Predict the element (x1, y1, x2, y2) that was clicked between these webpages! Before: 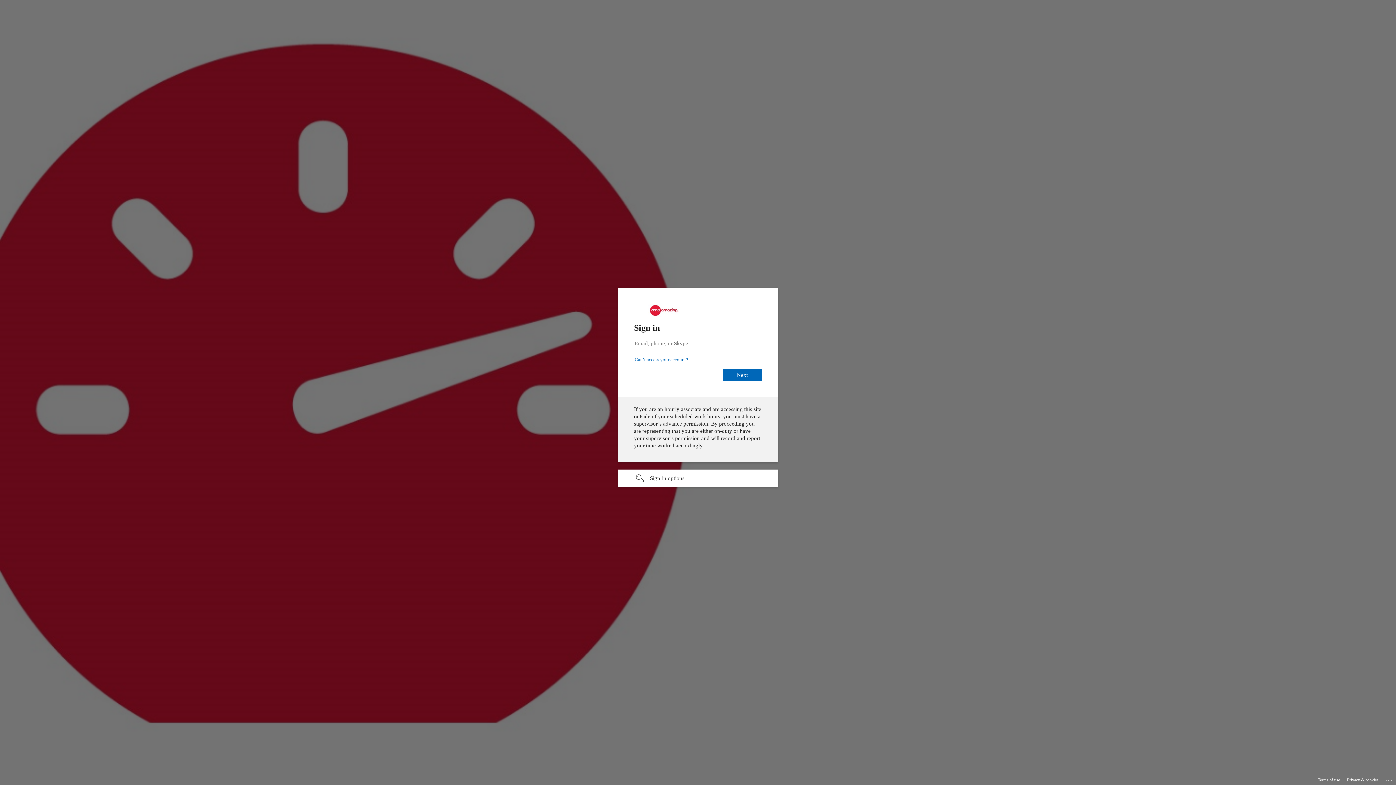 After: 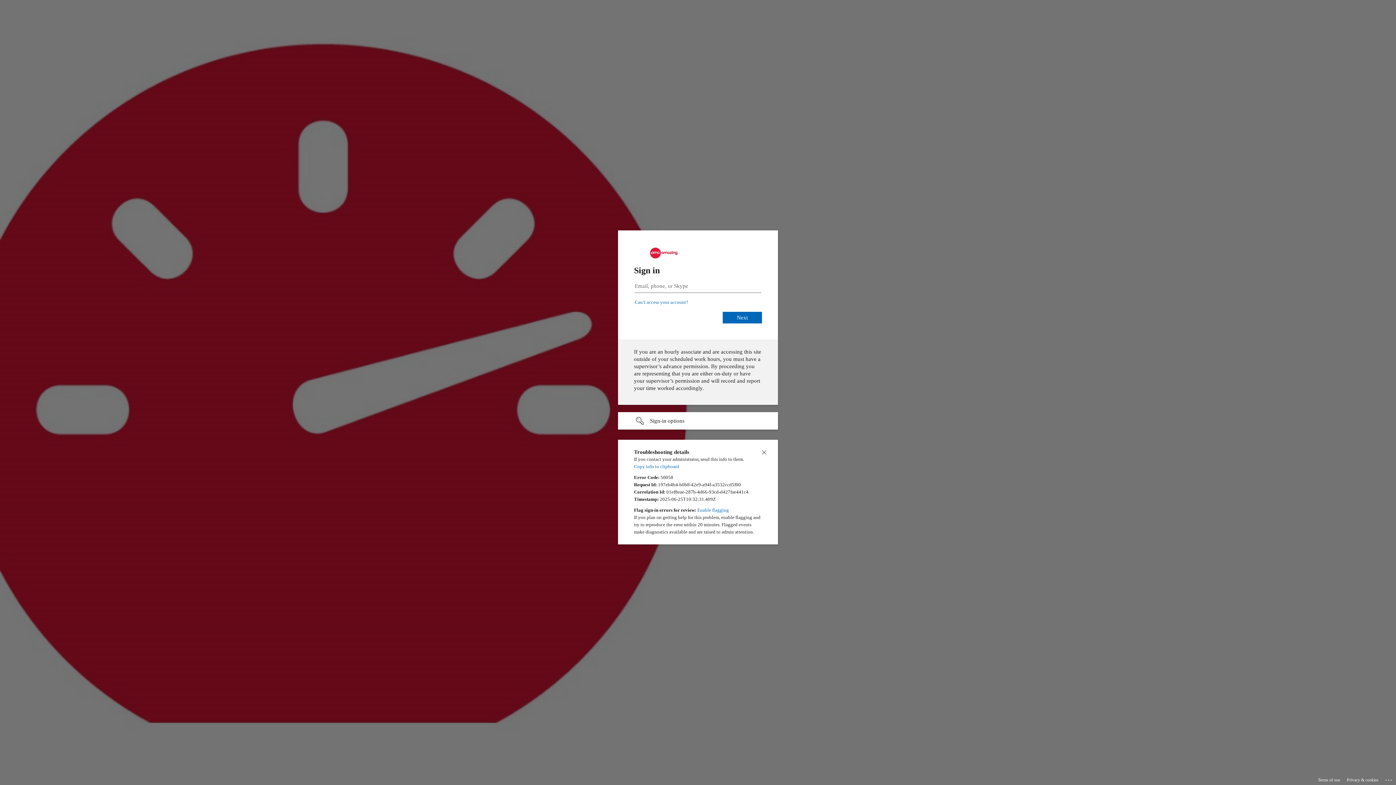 Action: label: Click here for troubleshooting information bbox: (1385, 775, 1393, 783)